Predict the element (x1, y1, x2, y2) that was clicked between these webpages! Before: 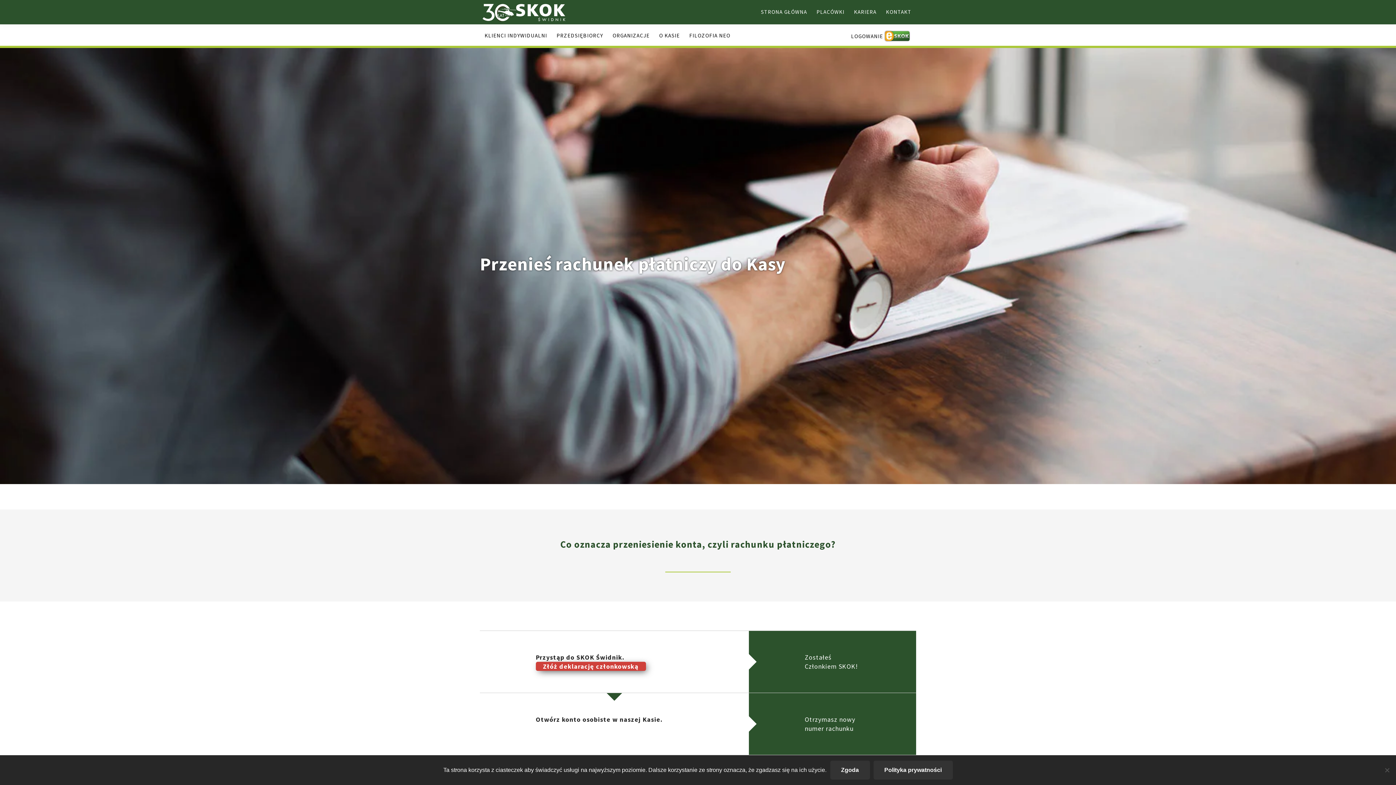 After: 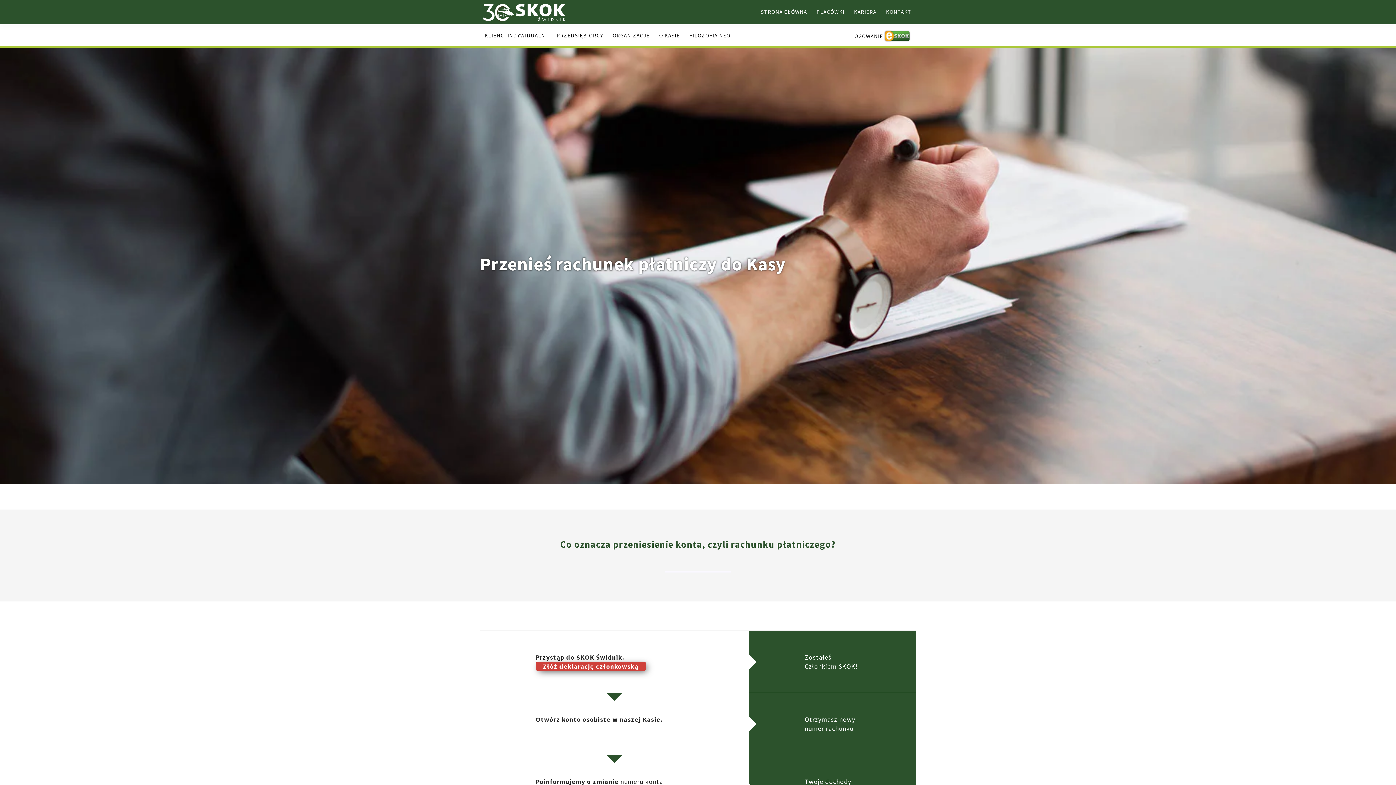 Action: bbox: (830, 761, 870, 780) label: Zgoda